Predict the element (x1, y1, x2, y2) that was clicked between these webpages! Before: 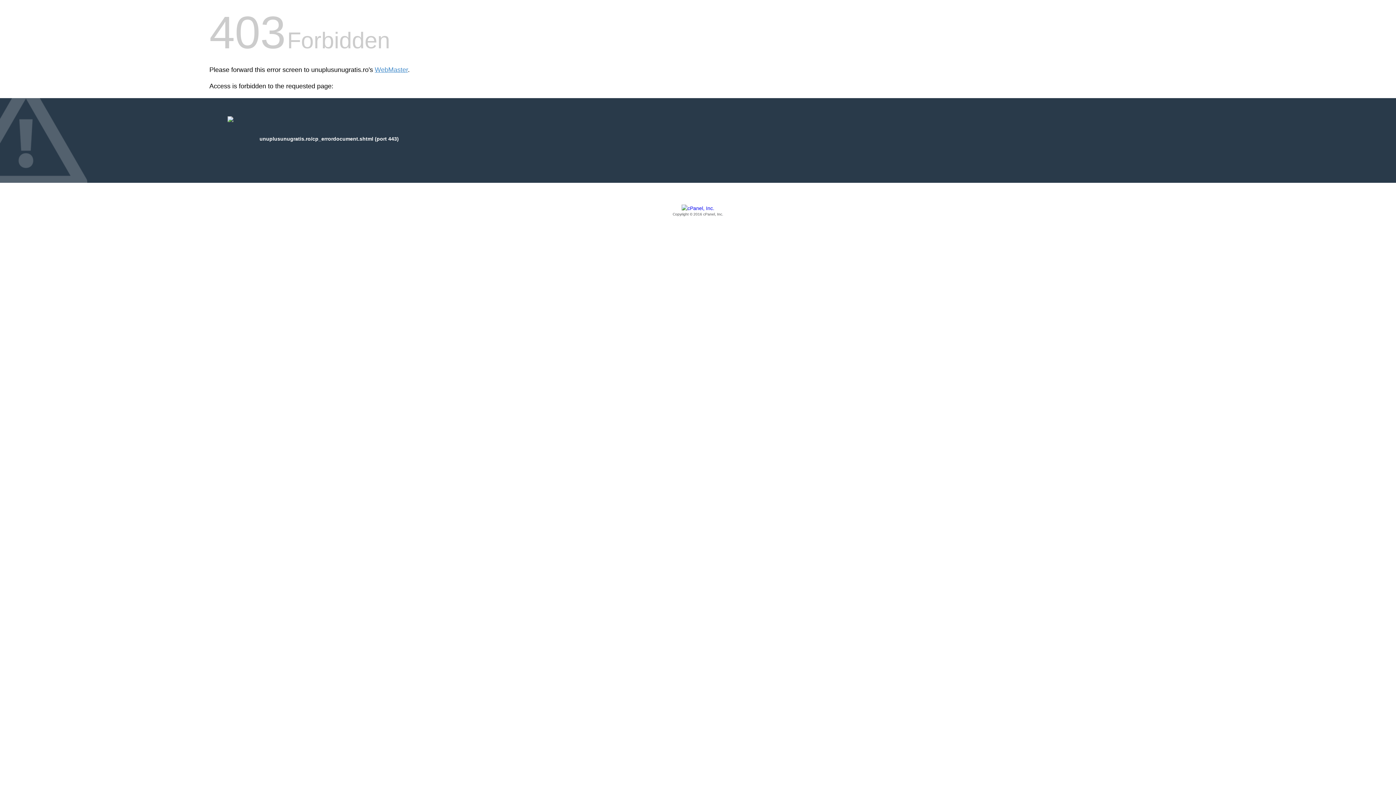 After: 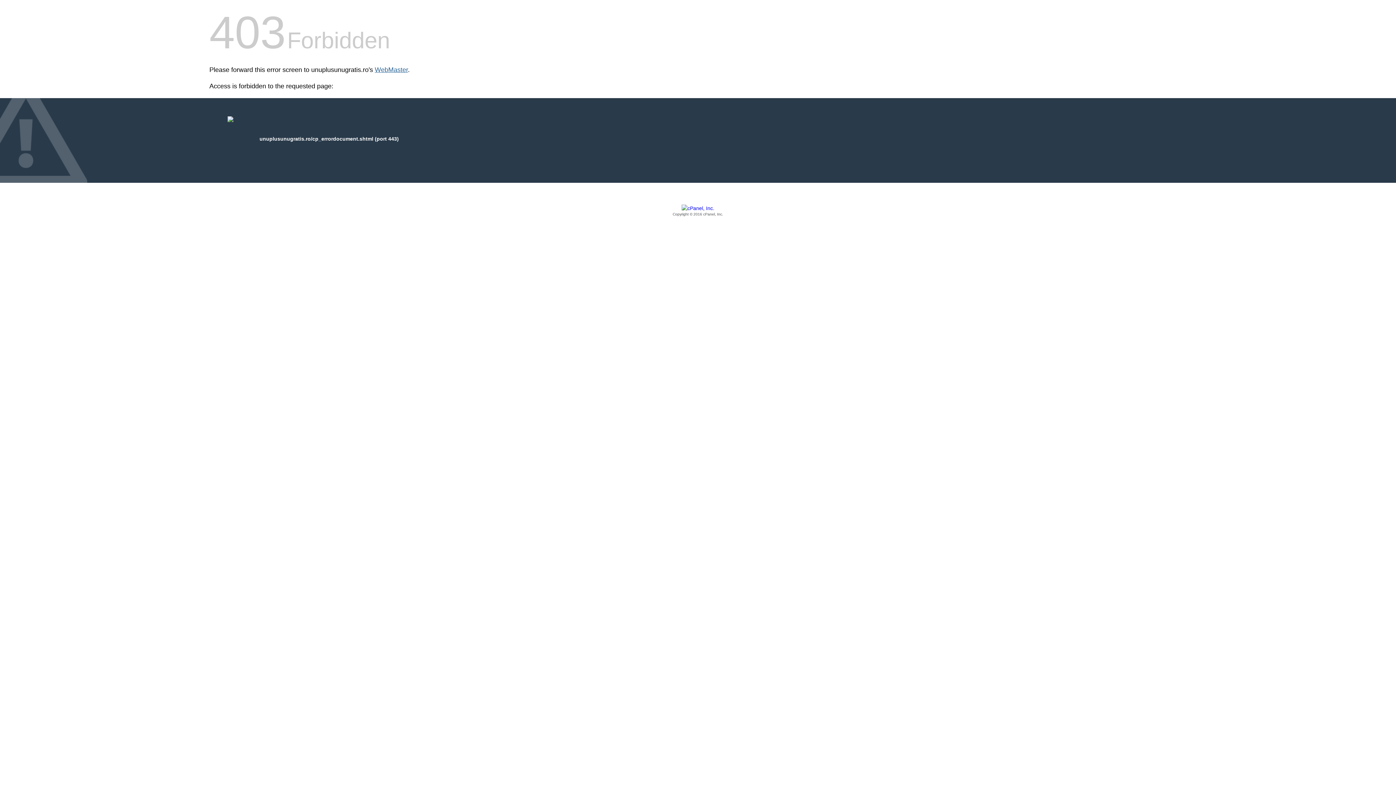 Action: bbox: (374, 66, 408, 73) label: WebMaster